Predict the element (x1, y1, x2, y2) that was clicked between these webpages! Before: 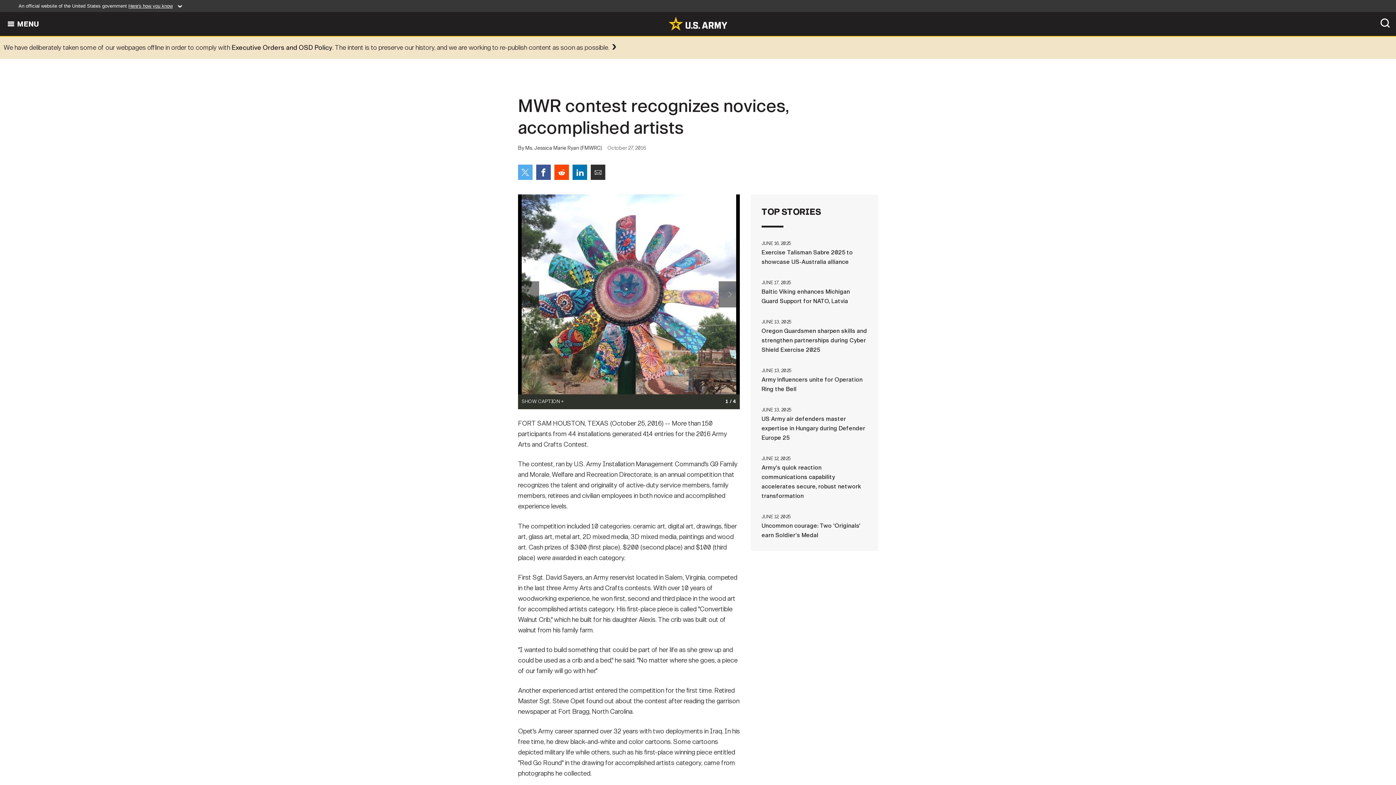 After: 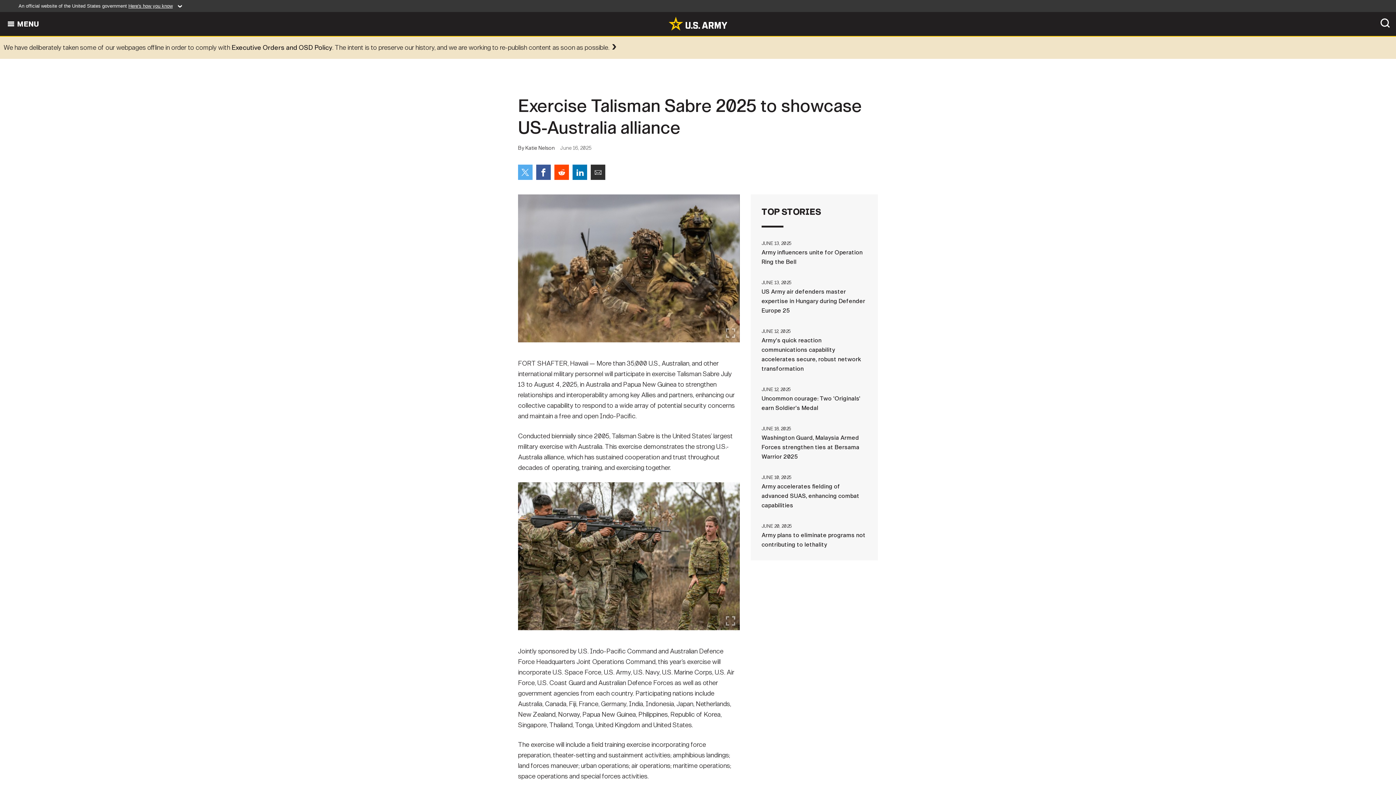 Action: label: JUNE 16, 2025Exercise Talisman Sabre 2025 to showcase US-Australia alliance bbox: (761, 238, 867, 266)